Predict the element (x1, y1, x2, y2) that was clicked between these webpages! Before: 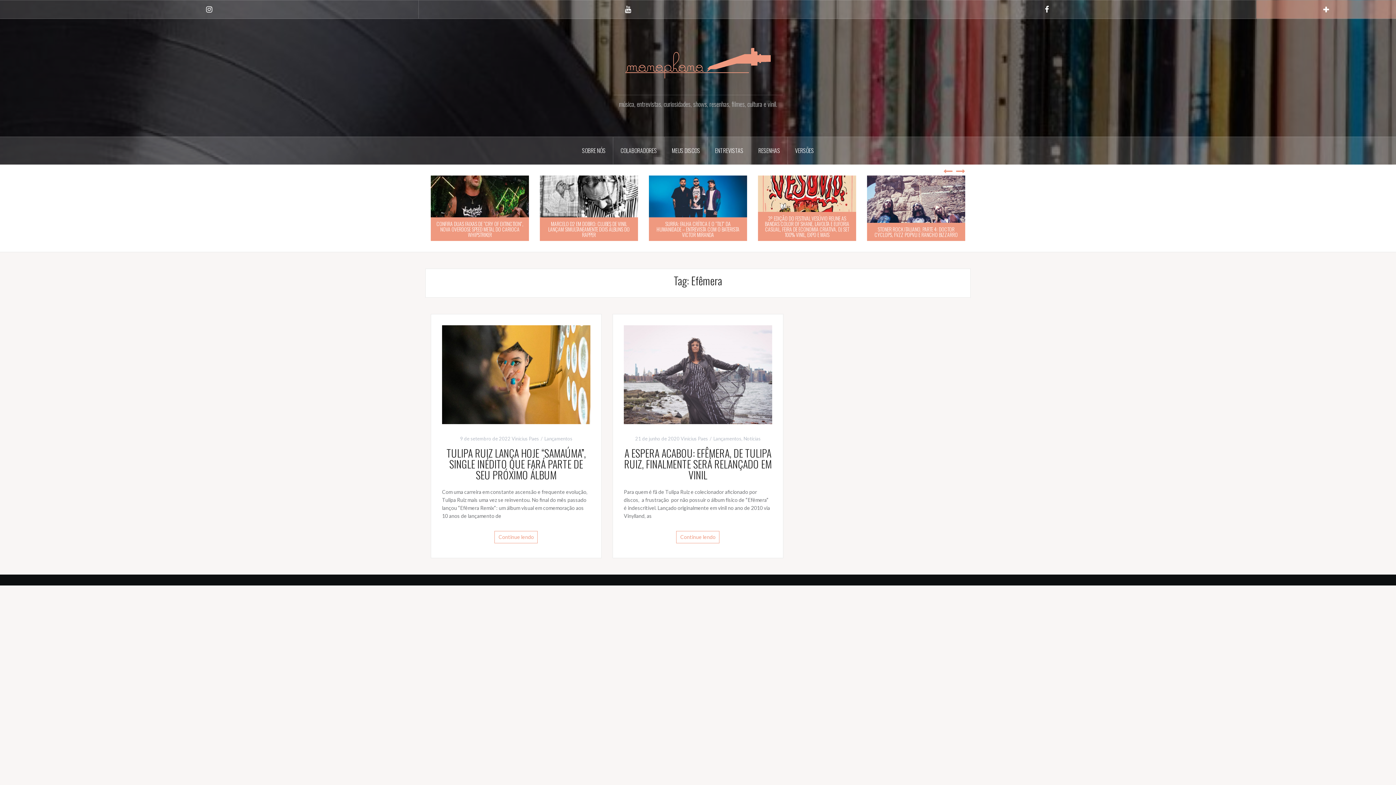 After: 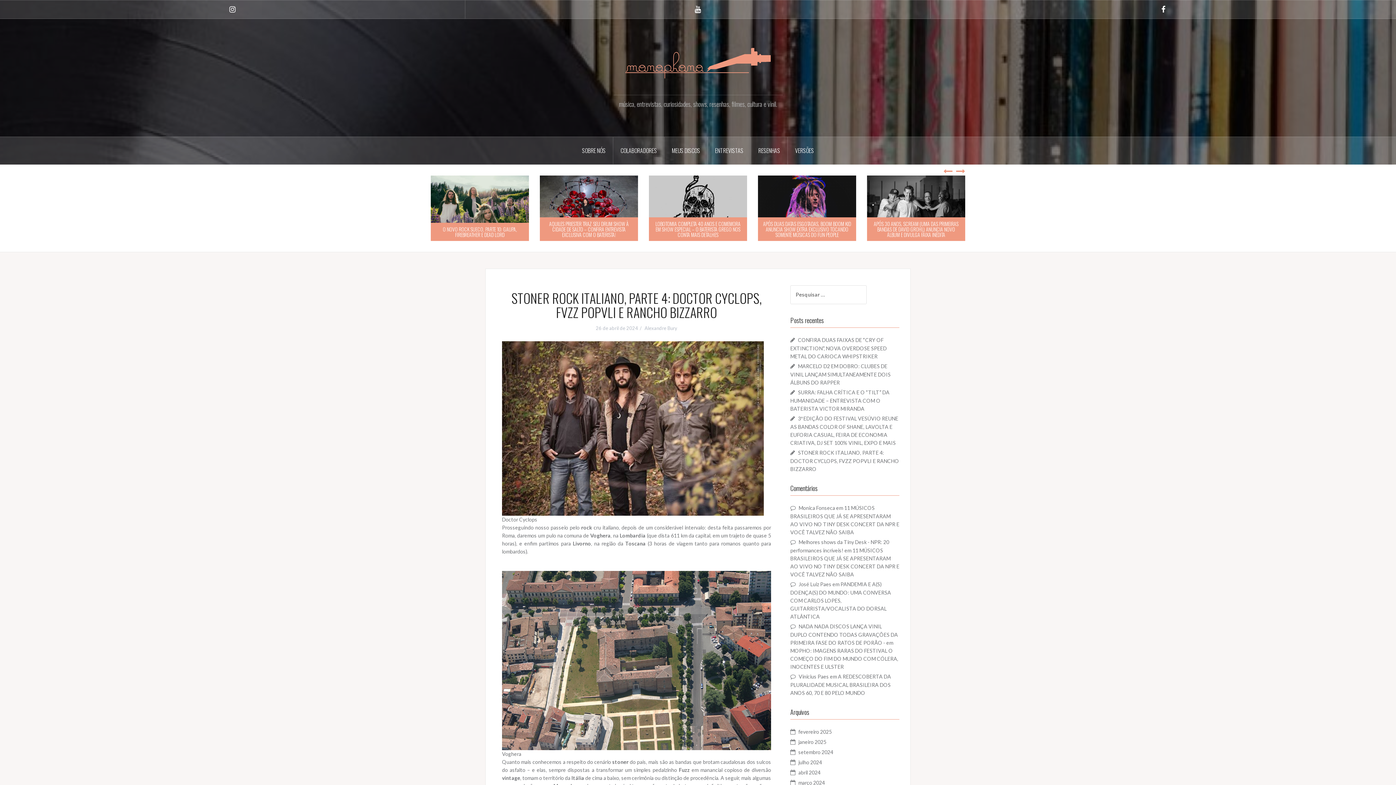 Action: label: STONER ROCK ITALIANO, PARTE 4: DOCTOR CYCLOPS, FVZZ POPVLI E RANCHO BIZZARRO bbox: (540, 222, 638, 241)